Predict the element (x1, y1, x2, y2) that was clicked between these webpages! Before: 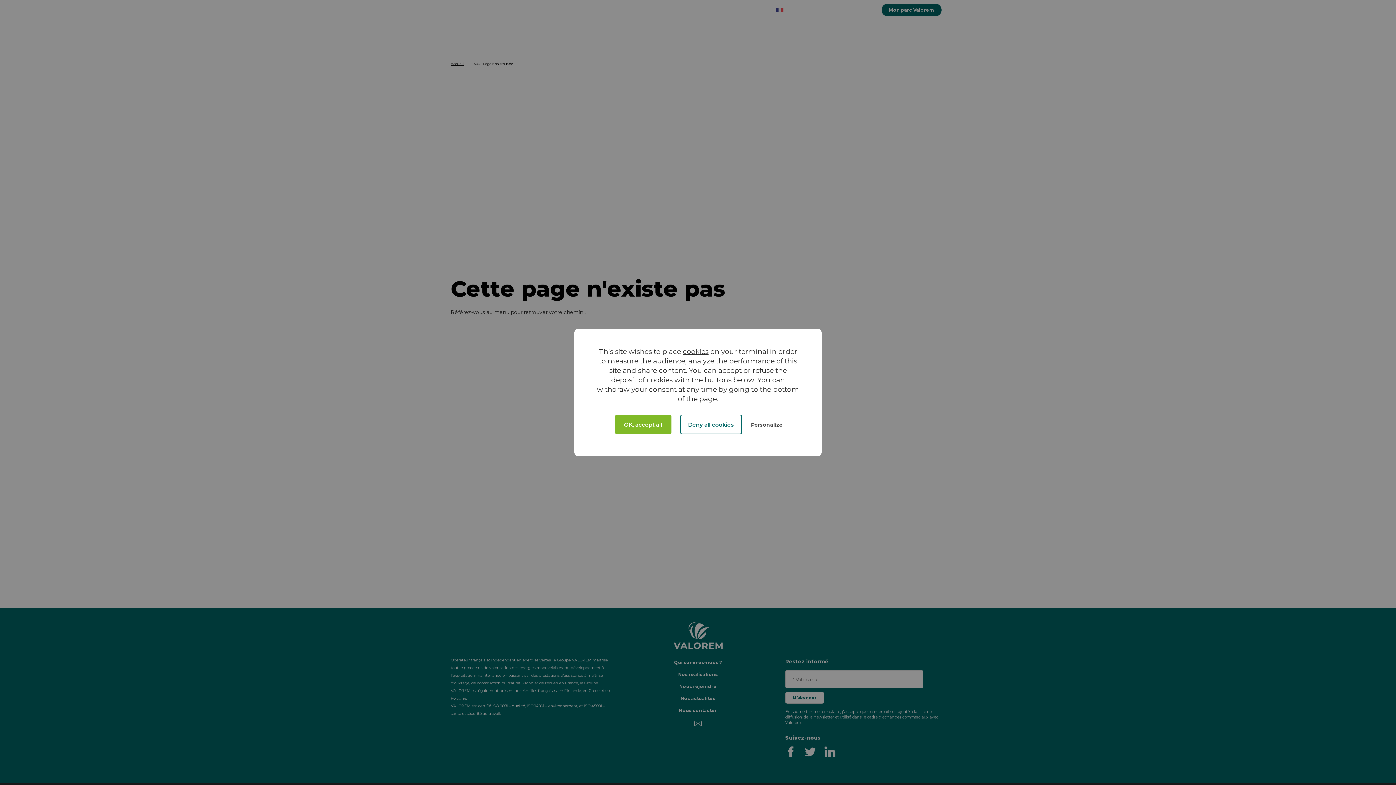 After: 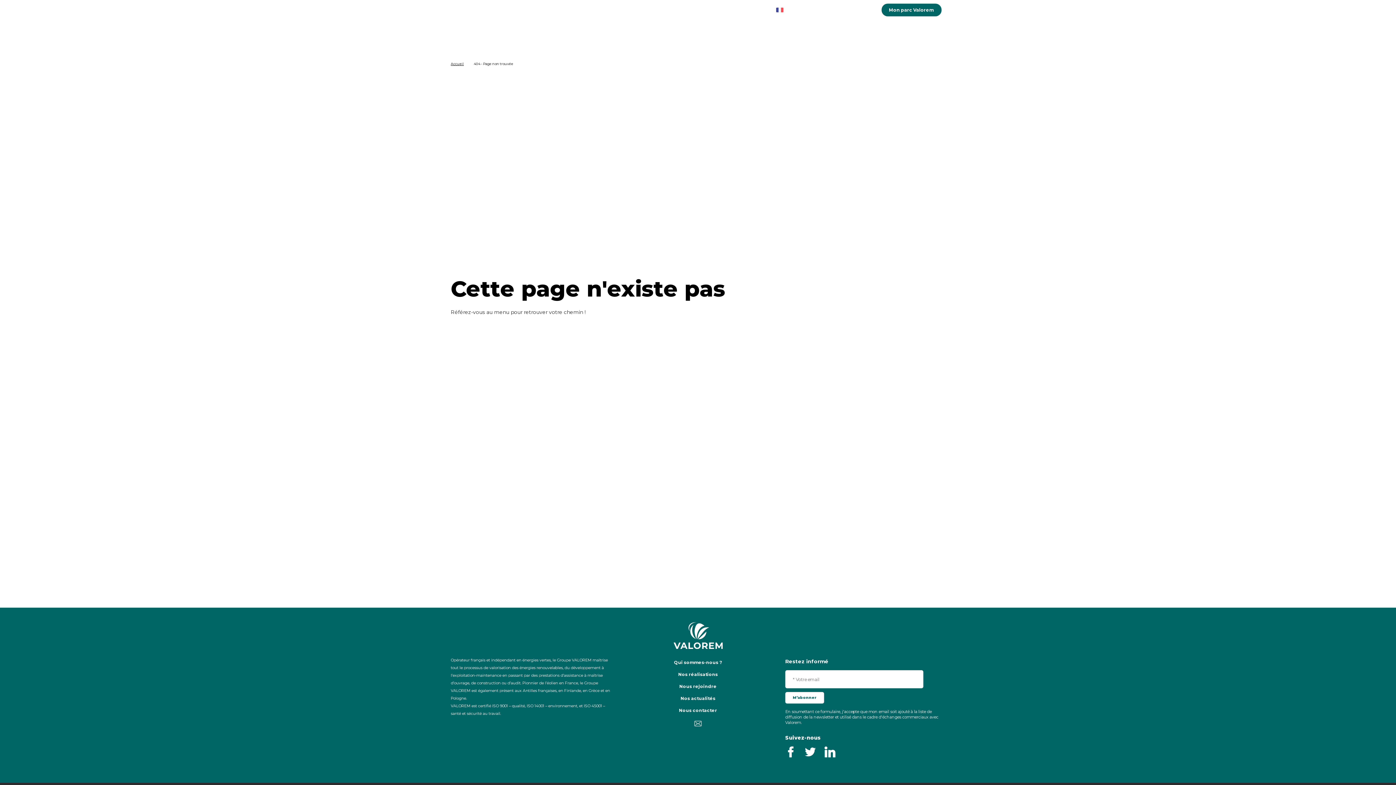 Action: bbox: (680, 414, 742, 434) label: Deny all cookies